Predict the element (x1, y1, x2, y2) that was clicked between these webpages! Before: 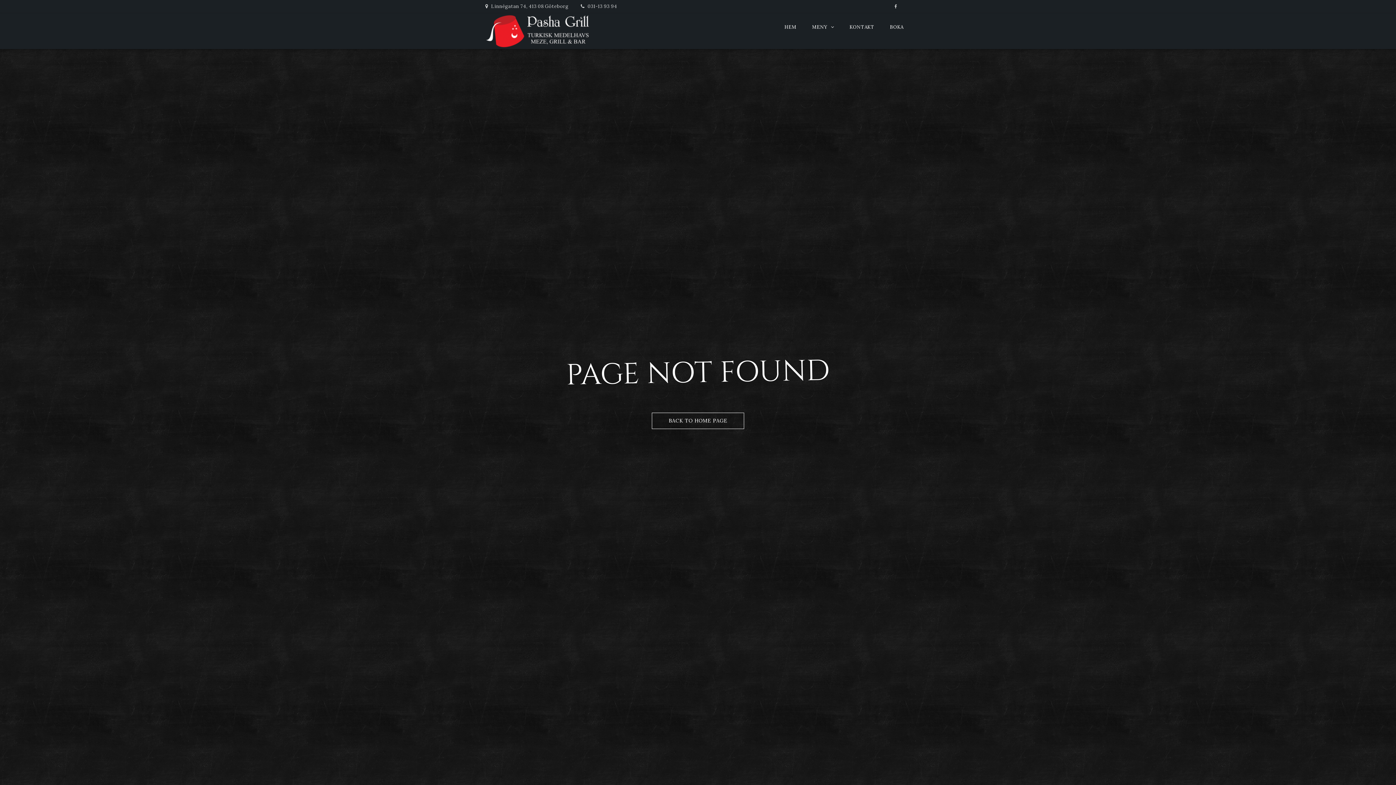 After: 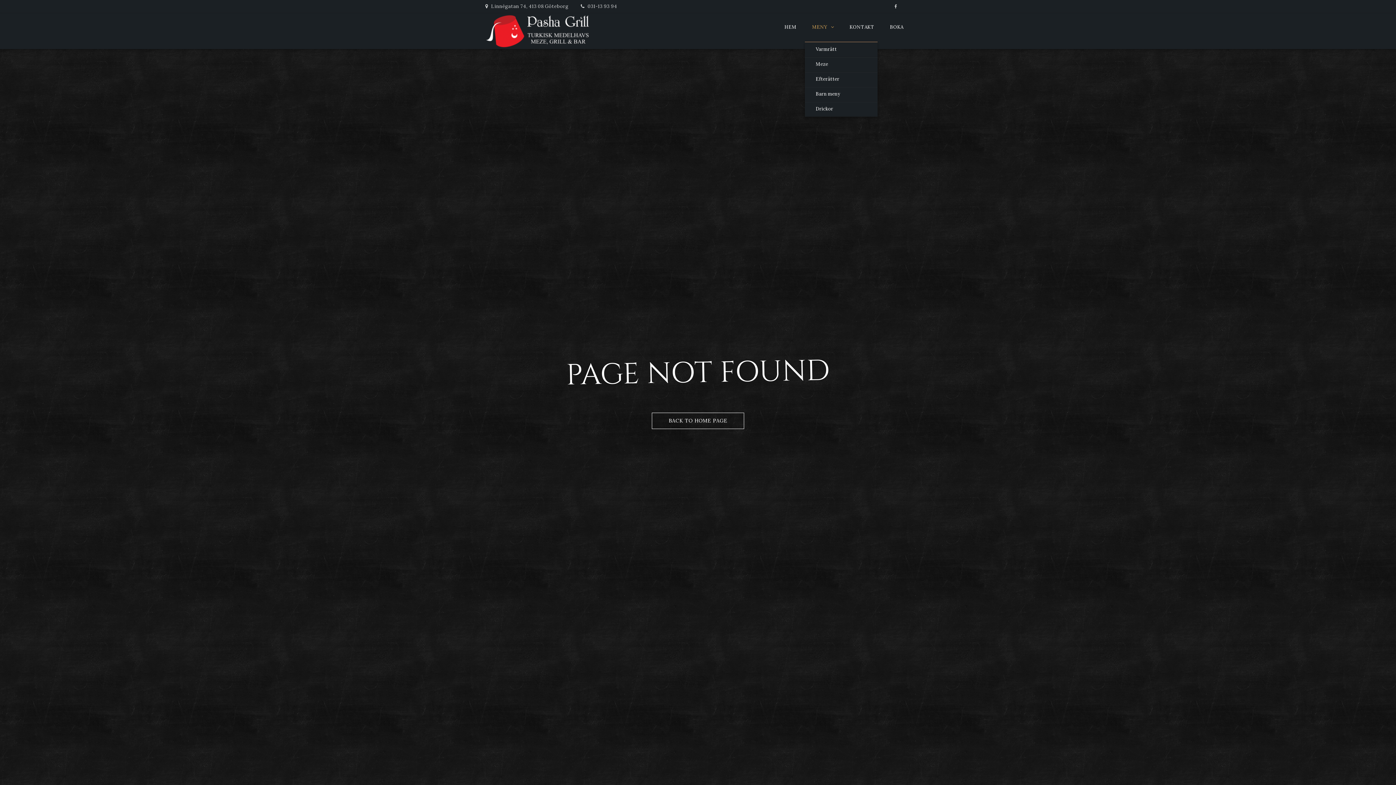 Action: bbox: (805, 12, 841, 41) label: MENY